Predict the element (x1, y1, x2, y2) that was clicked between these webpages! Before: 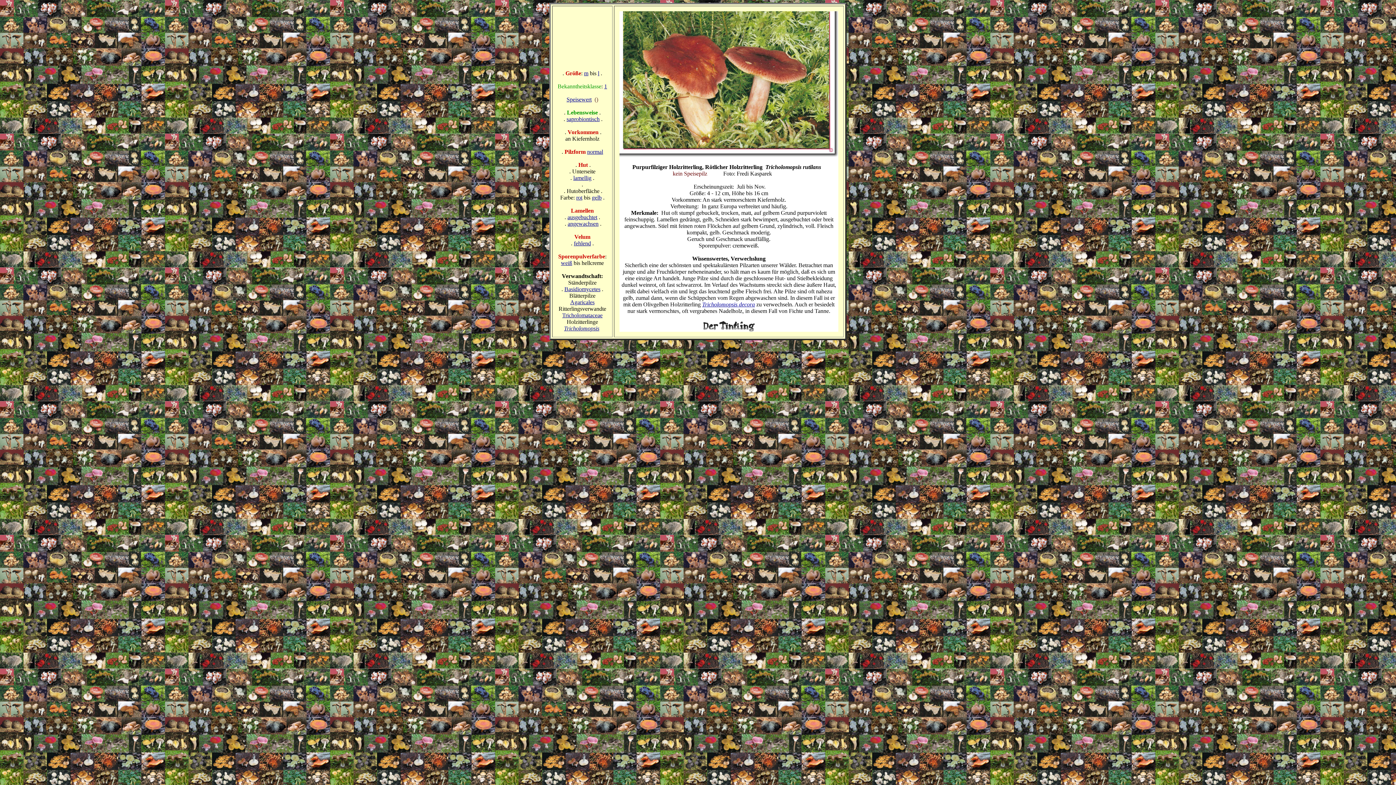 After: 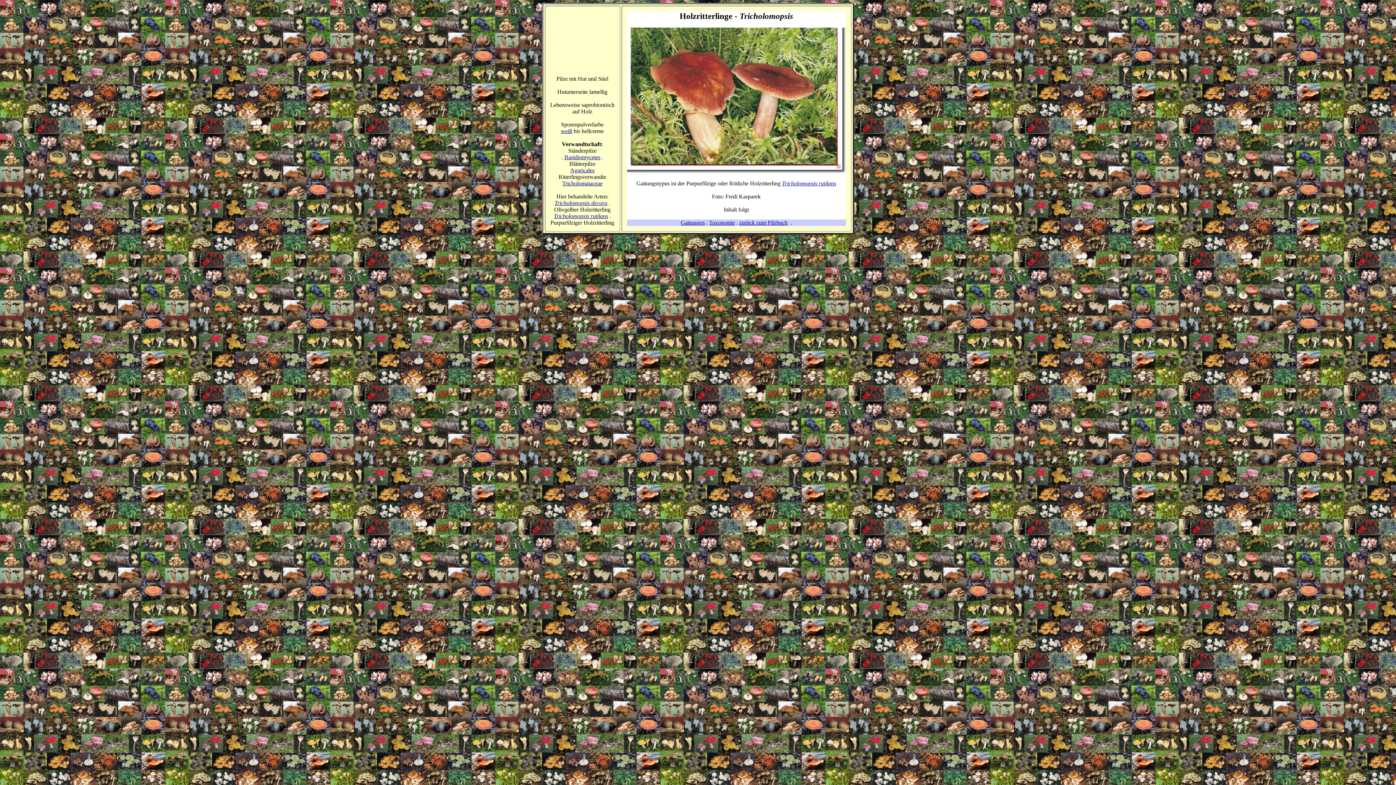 Action: label: Tricholomopsis bbox: (564, 325, 599, 331)